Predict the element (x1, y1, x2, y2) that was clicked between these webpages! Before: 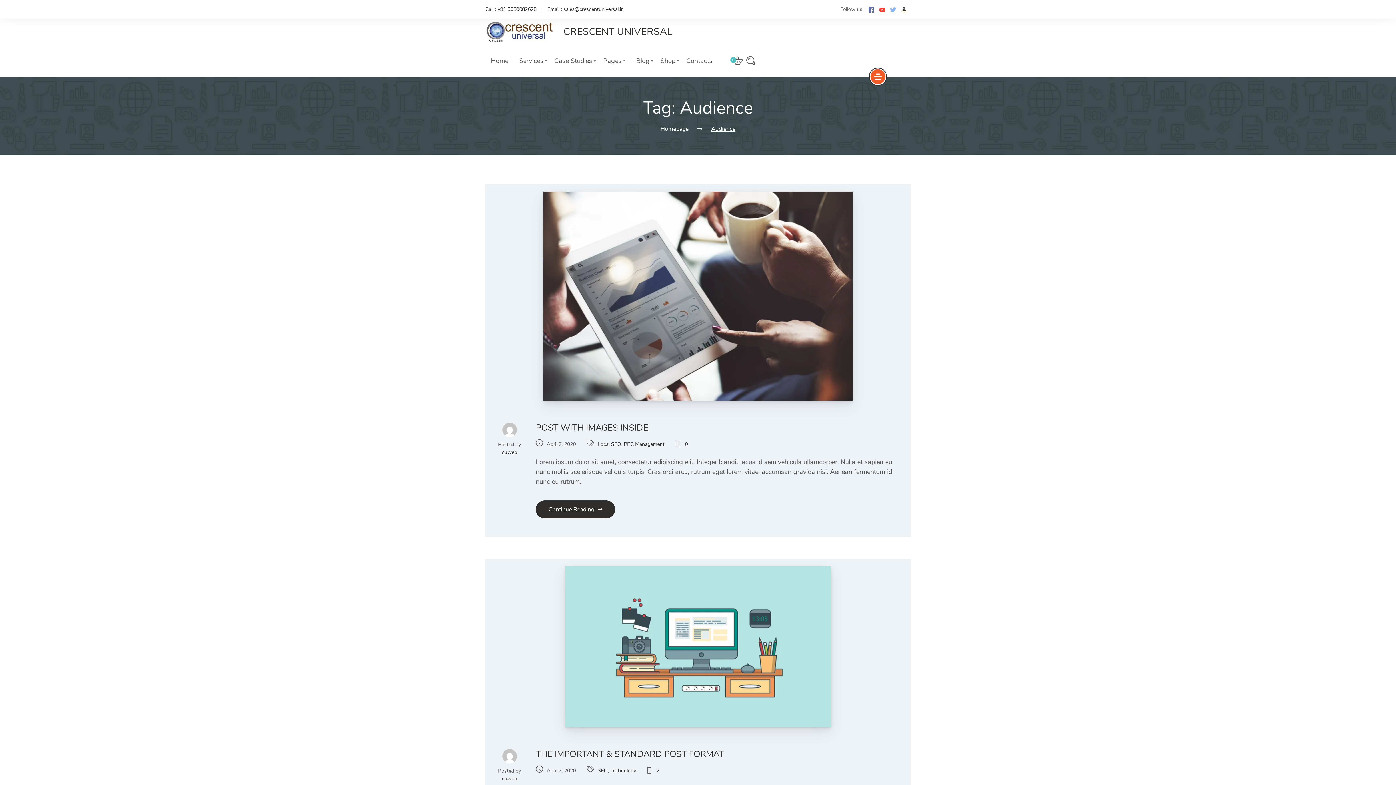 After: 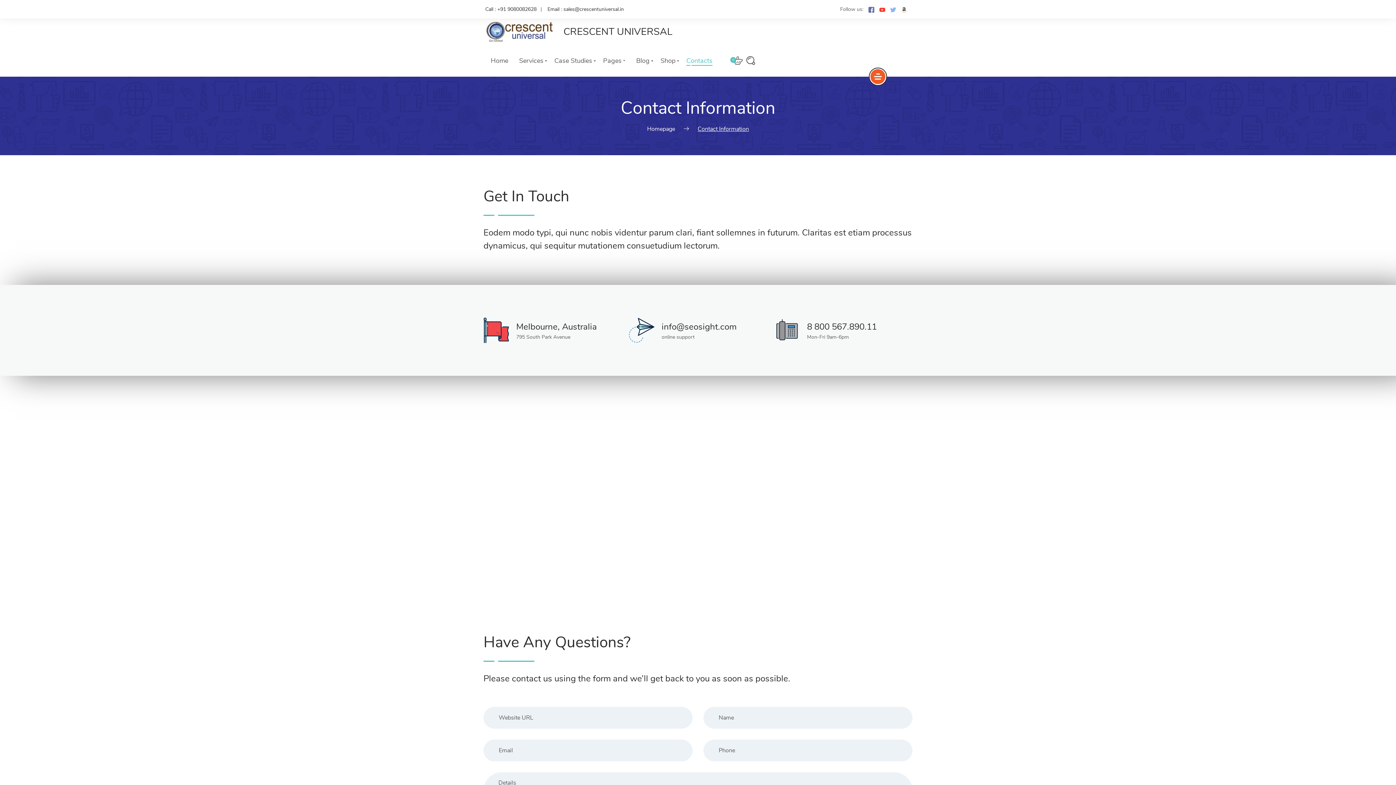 Action: label: Contacts bbox: (686, 57, 712, 64)